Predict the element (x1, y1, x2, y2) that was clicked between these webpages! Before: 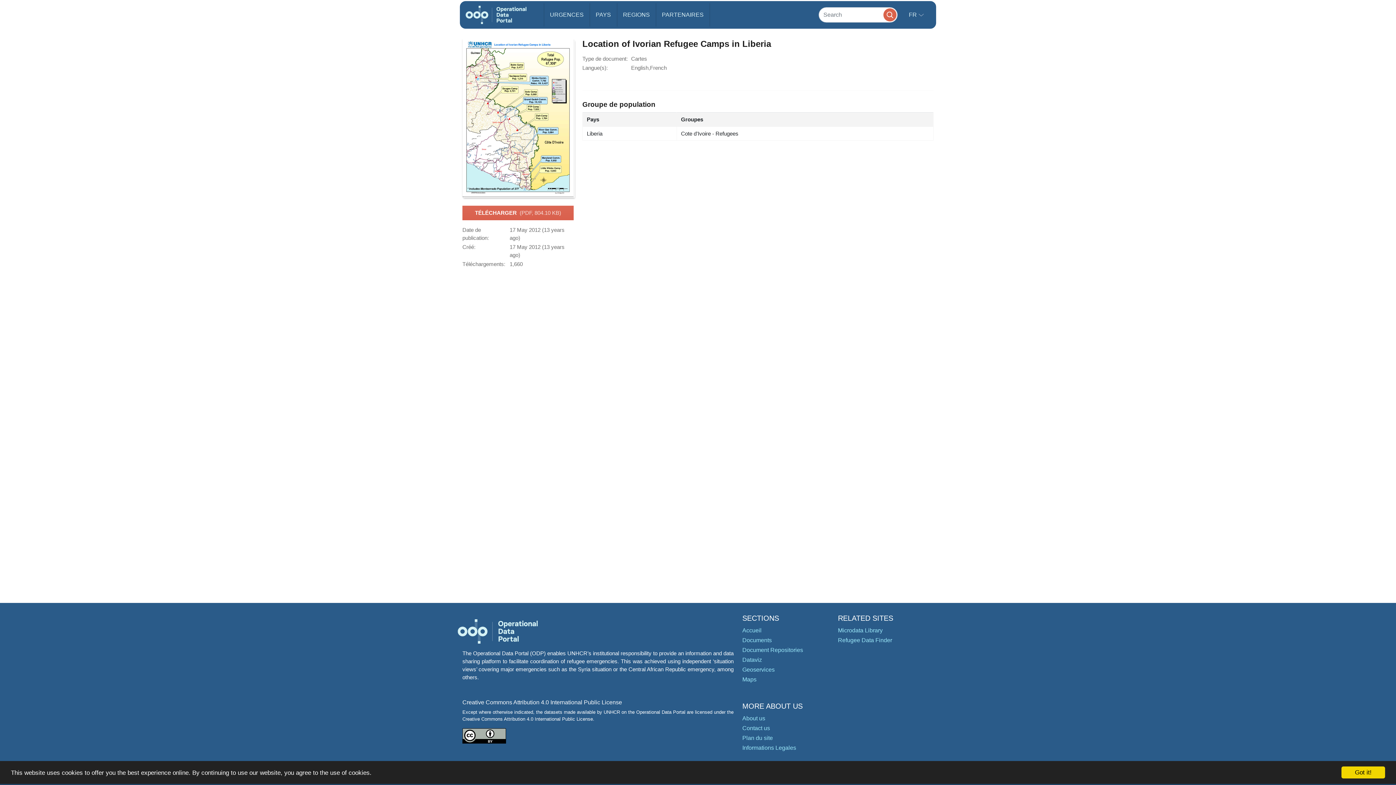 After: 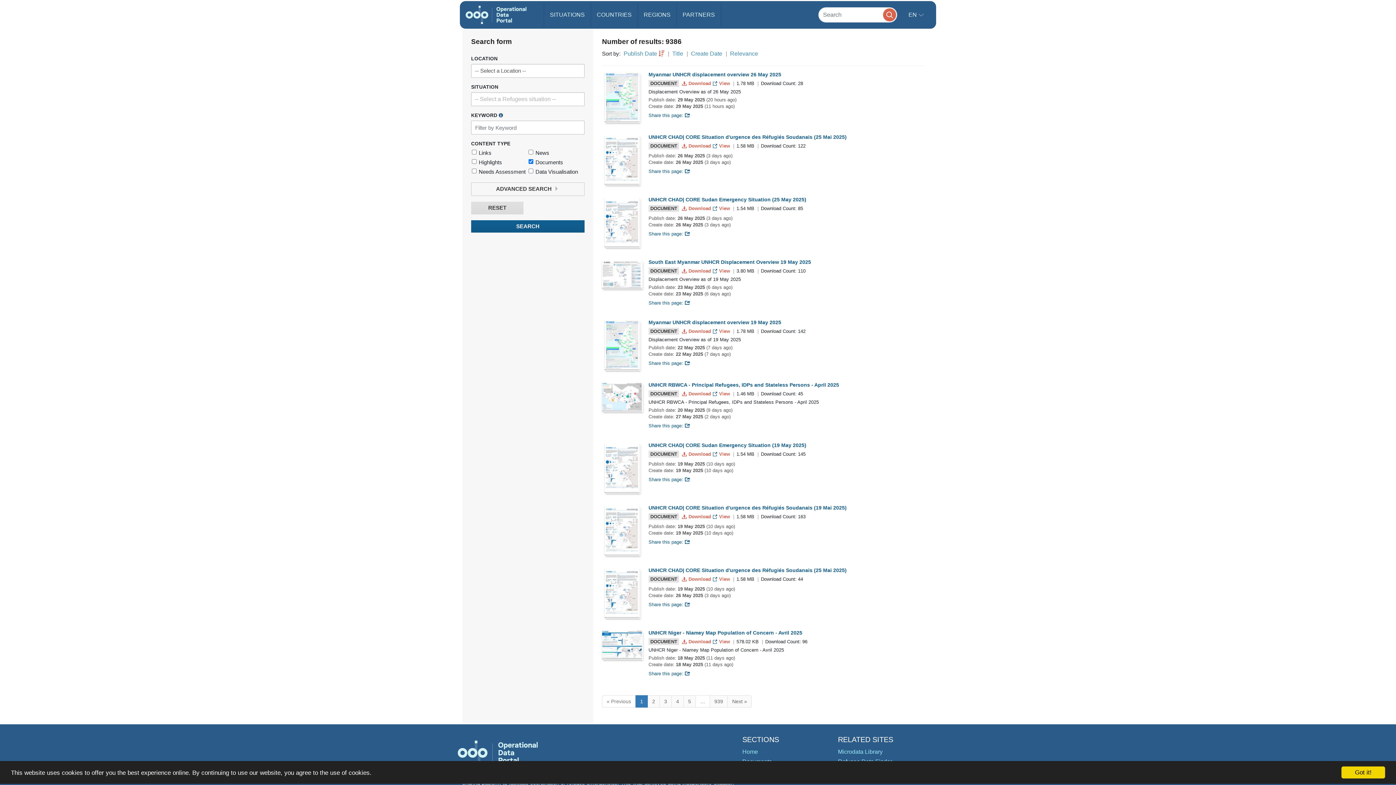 Action: label: Maps bbox: (742, 676, 756, 682)